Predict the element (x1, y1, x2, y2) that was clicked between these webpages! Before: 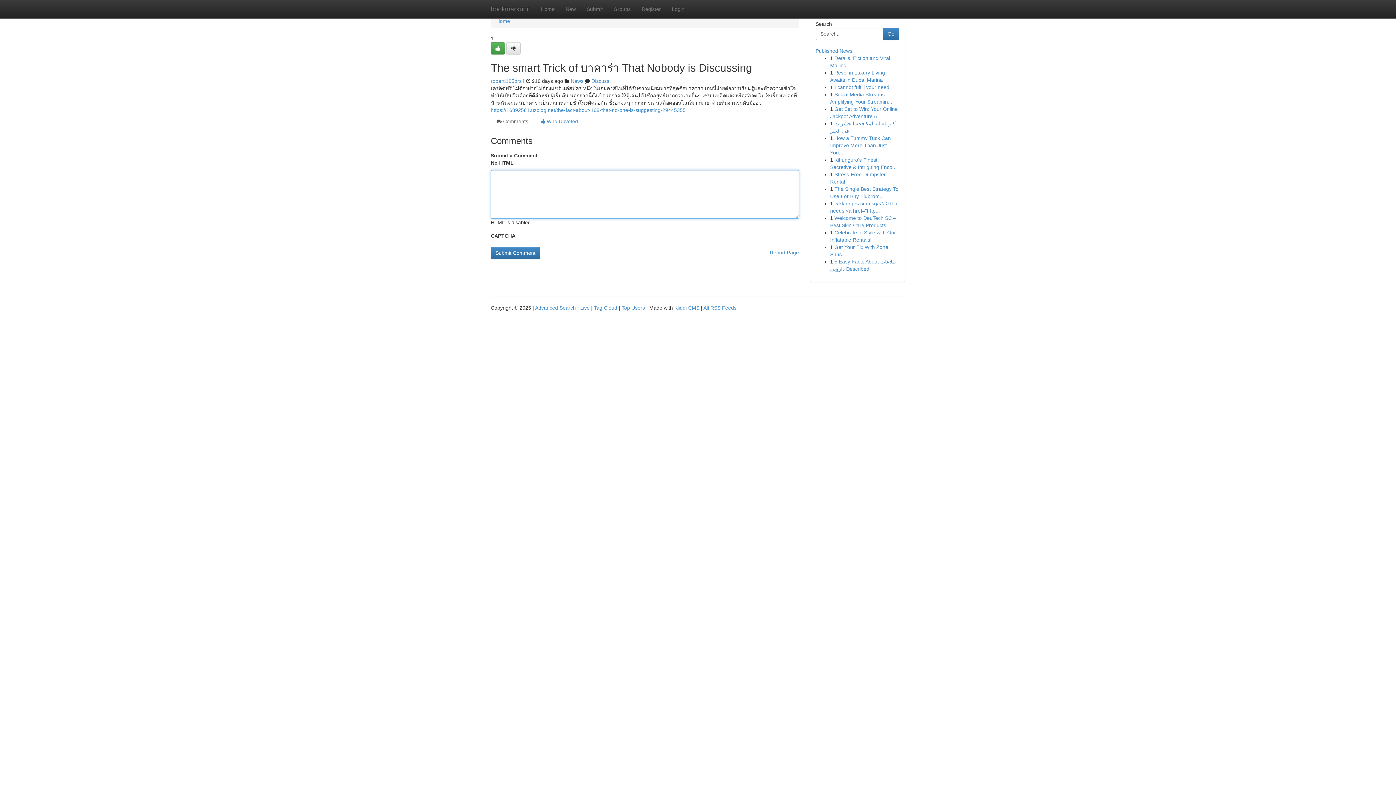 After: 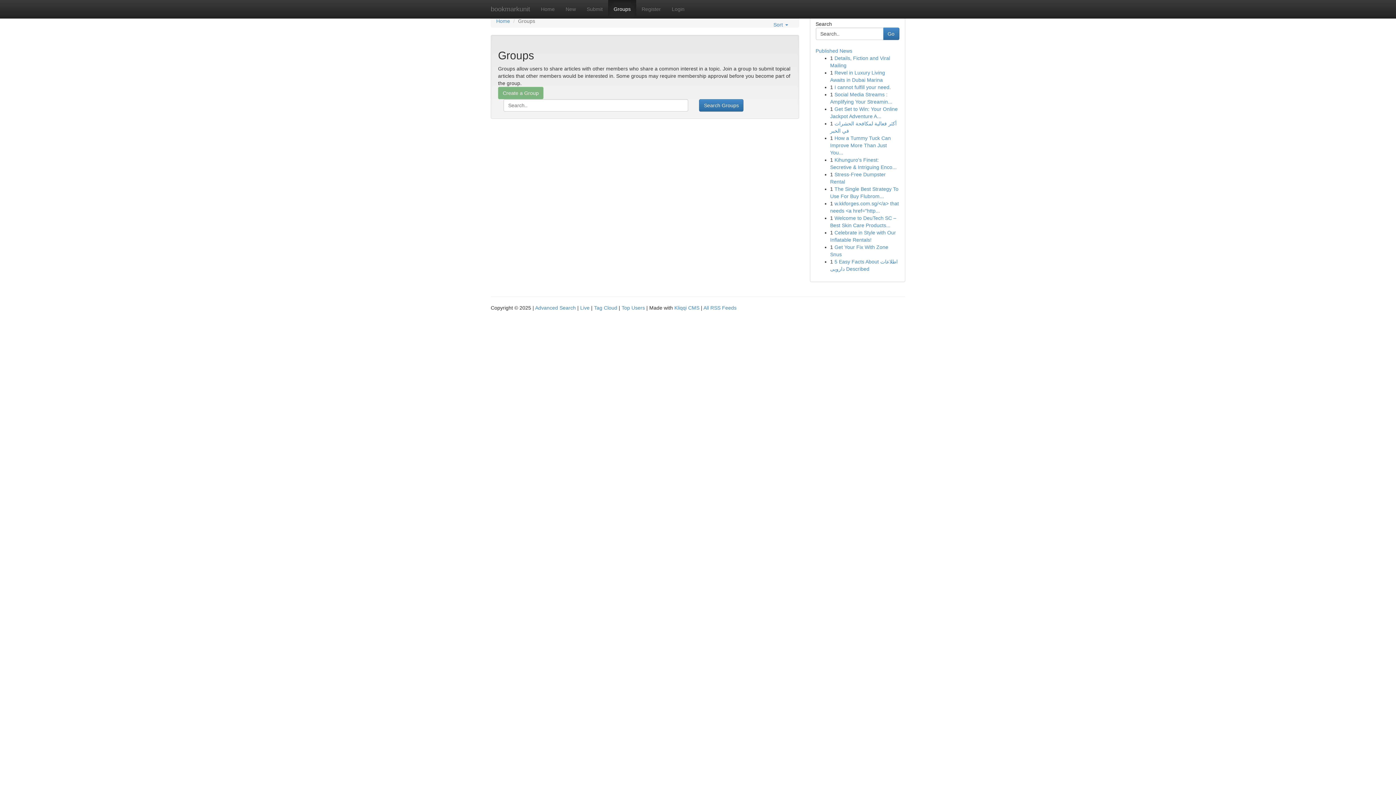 Action: label: Groups bbox: (608, 0, 636, 18)